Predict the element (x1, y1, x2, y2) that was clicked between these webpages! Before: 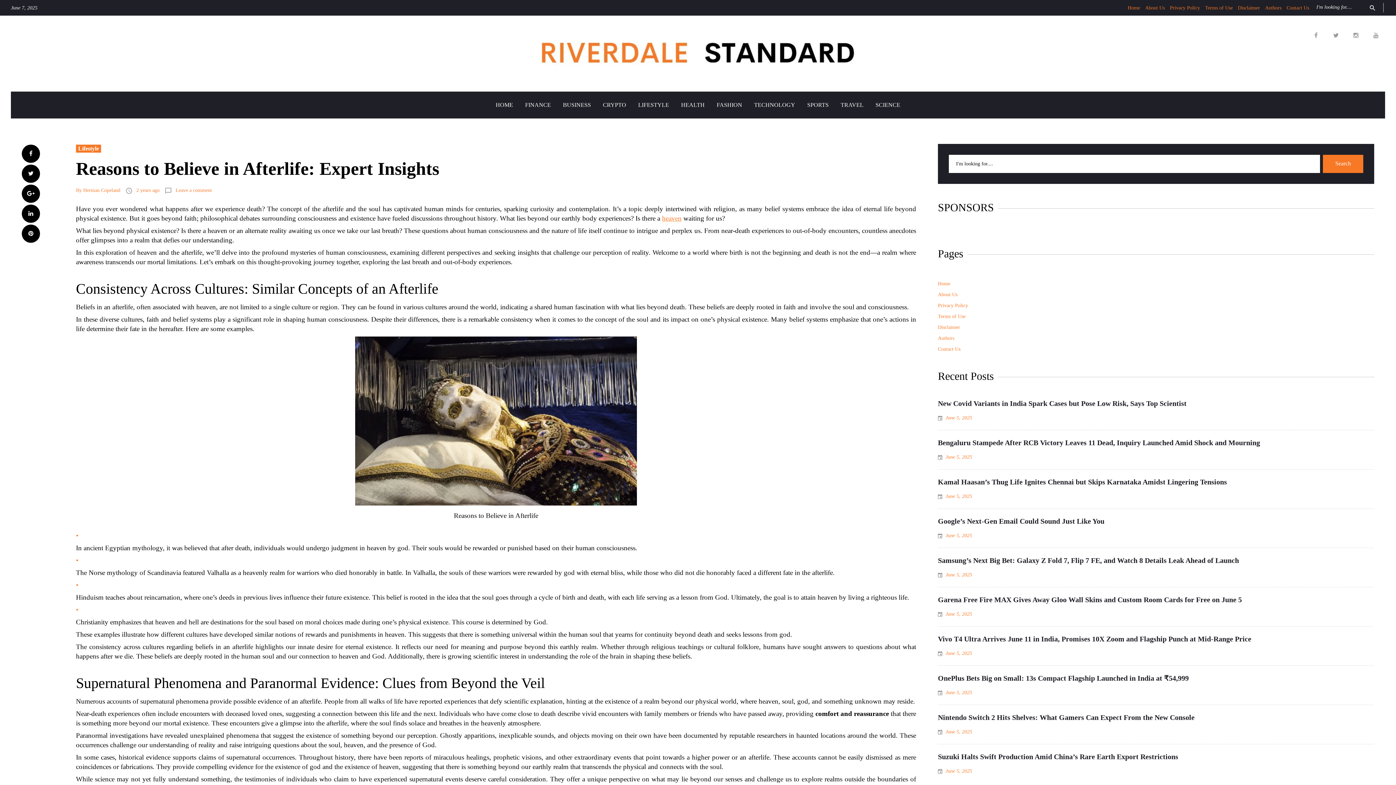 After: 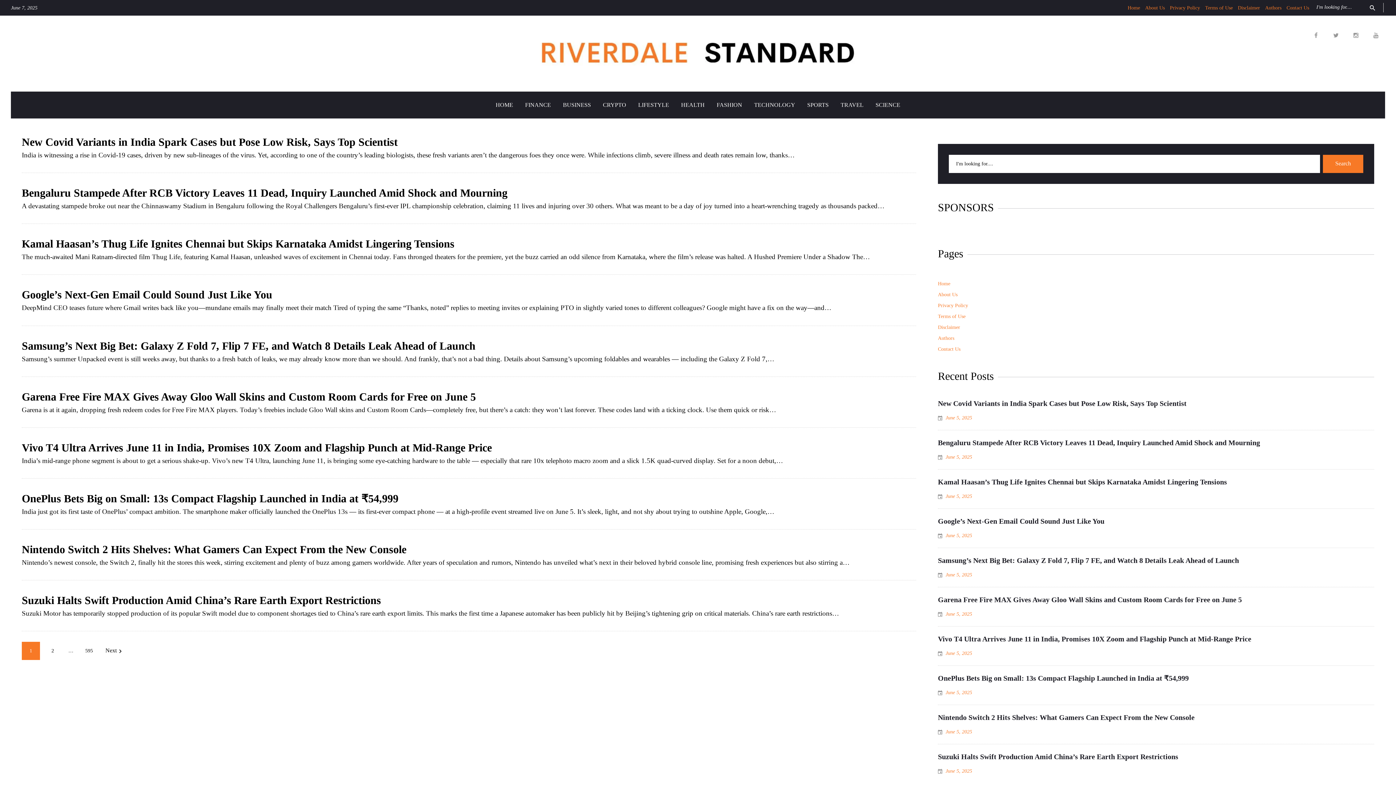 Action: bbox: (1364, 2, 1381, 11) label: search